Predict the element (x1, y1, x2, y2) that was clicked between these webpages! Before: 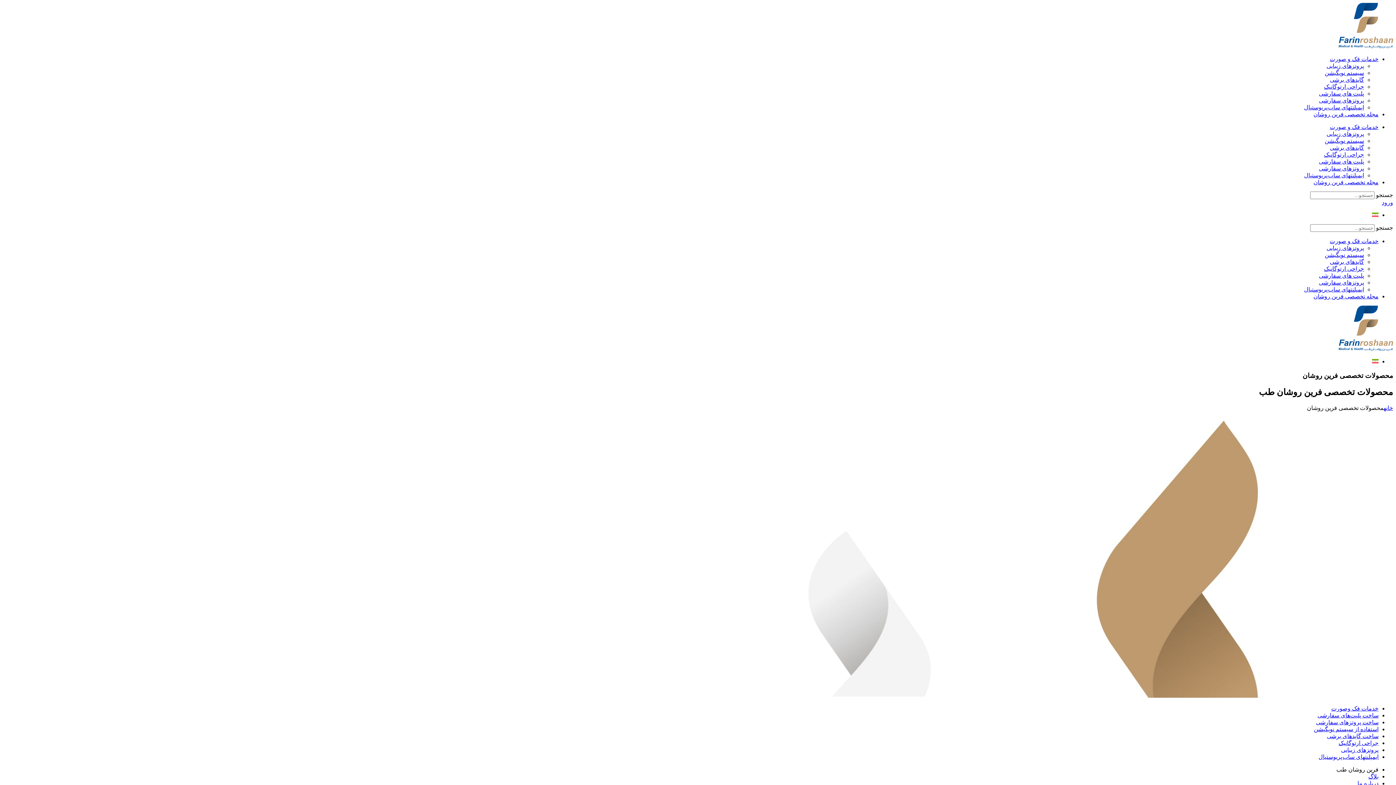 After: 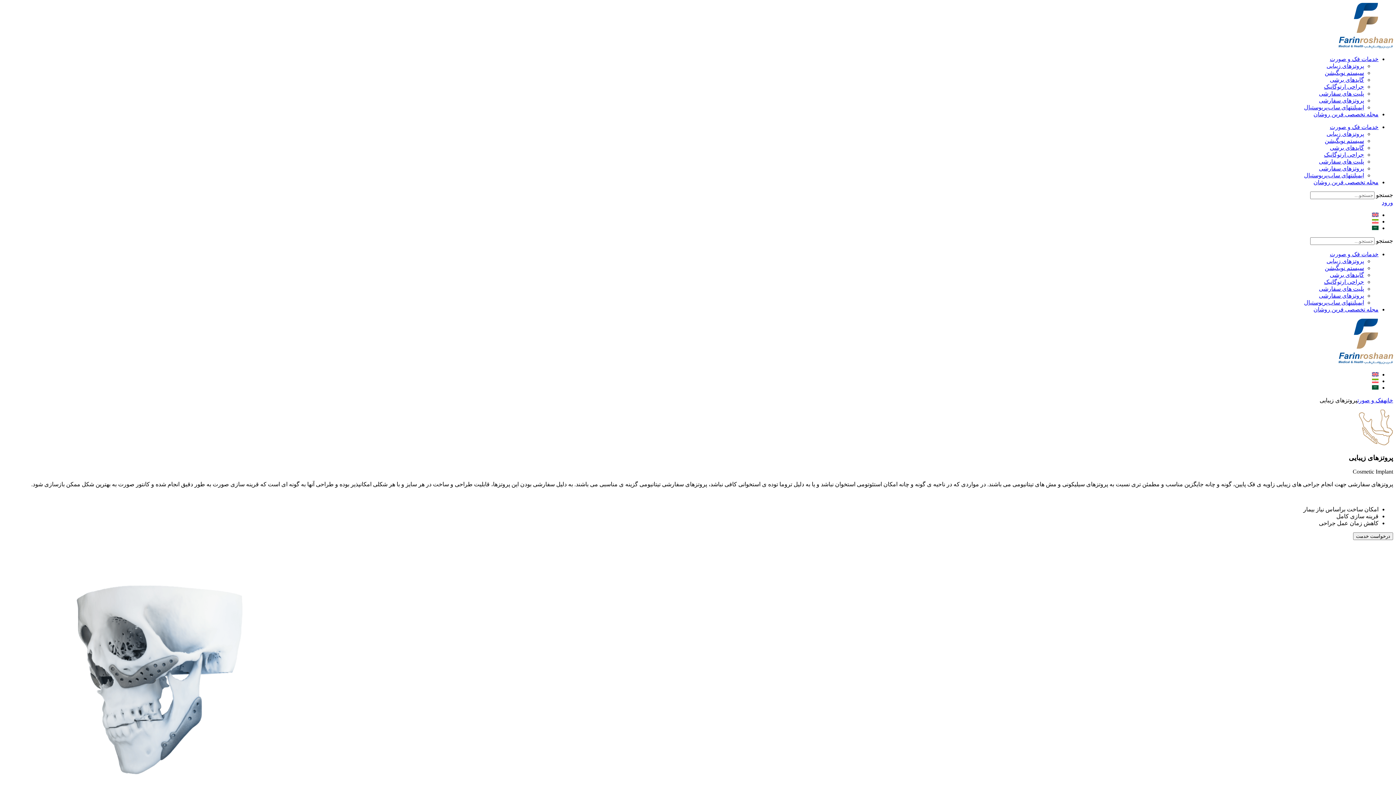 Action: bbox: (1326, 245, 1364, 251) label: پروتزهای زیبایی